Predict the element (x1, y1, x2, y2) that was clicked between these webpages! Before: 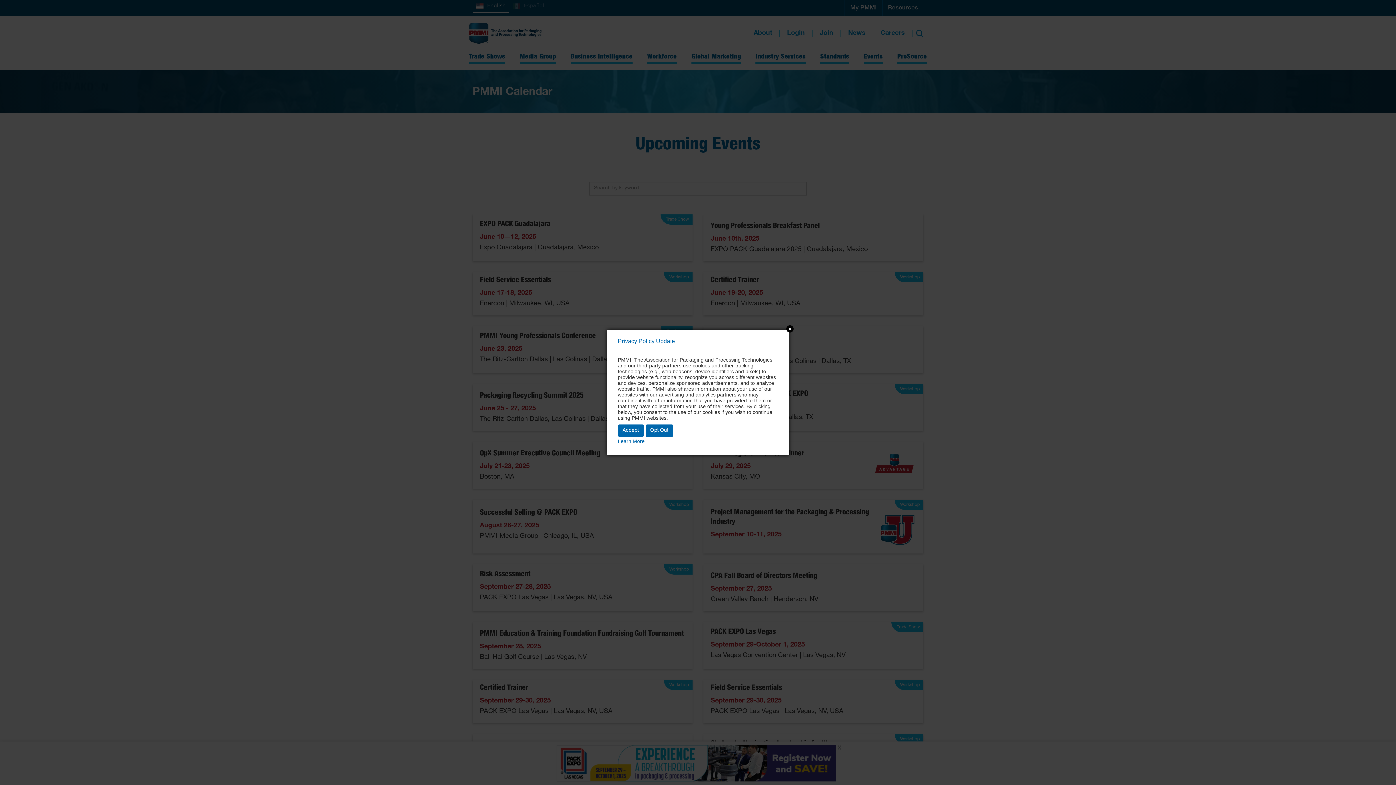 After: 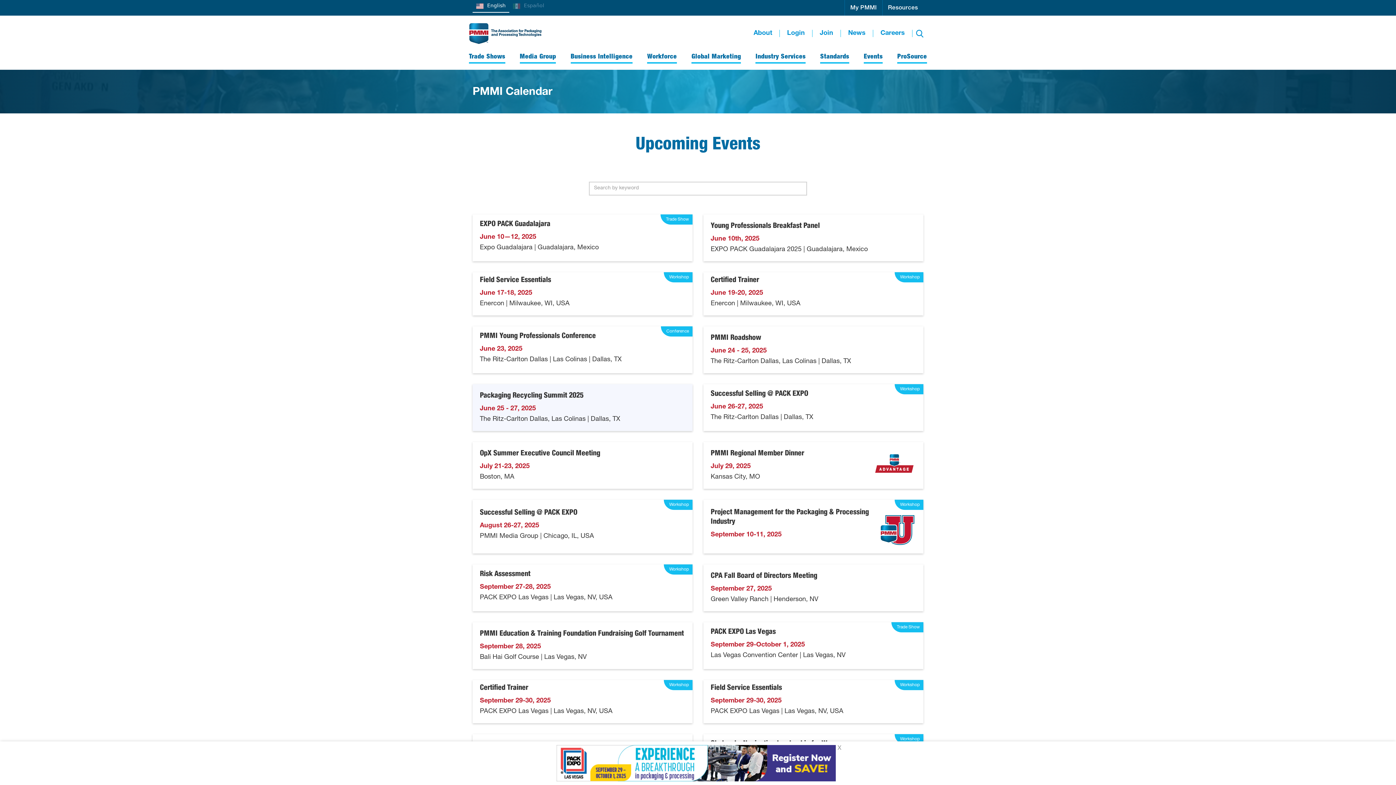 Action: bbox: (645, 424, 673, 437) label: Opt Out